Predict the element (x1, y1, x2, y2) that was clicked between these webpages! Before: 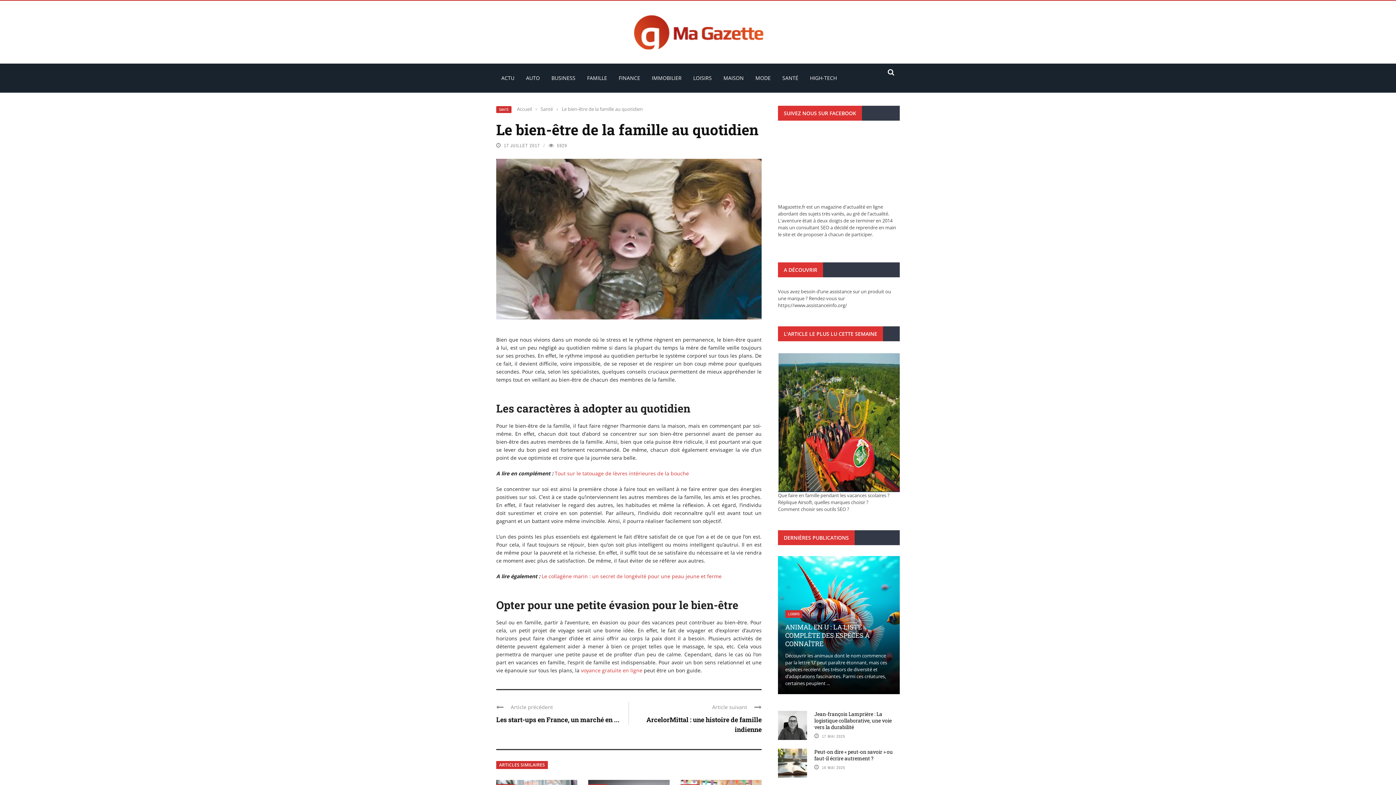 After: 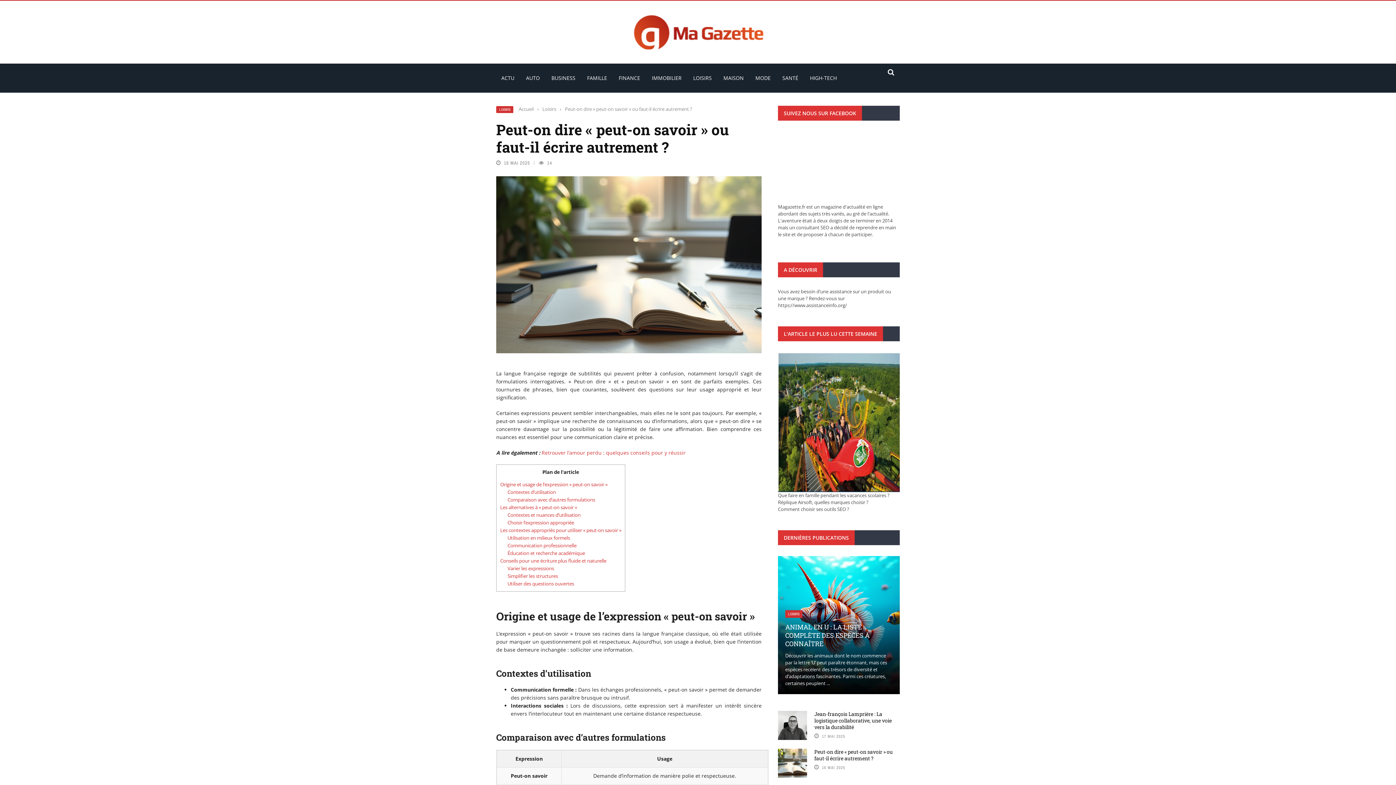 Action: bbox: (778, 749, 807, 778)